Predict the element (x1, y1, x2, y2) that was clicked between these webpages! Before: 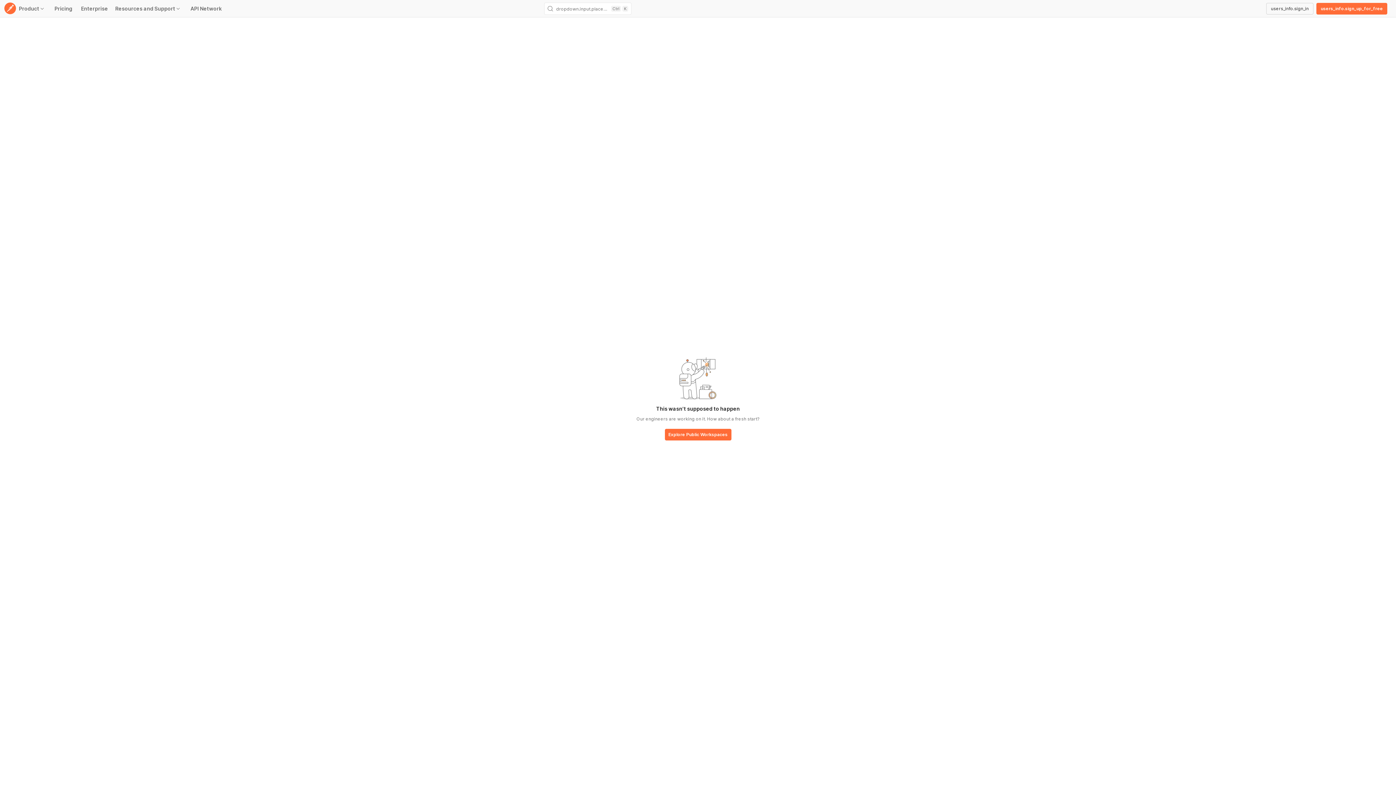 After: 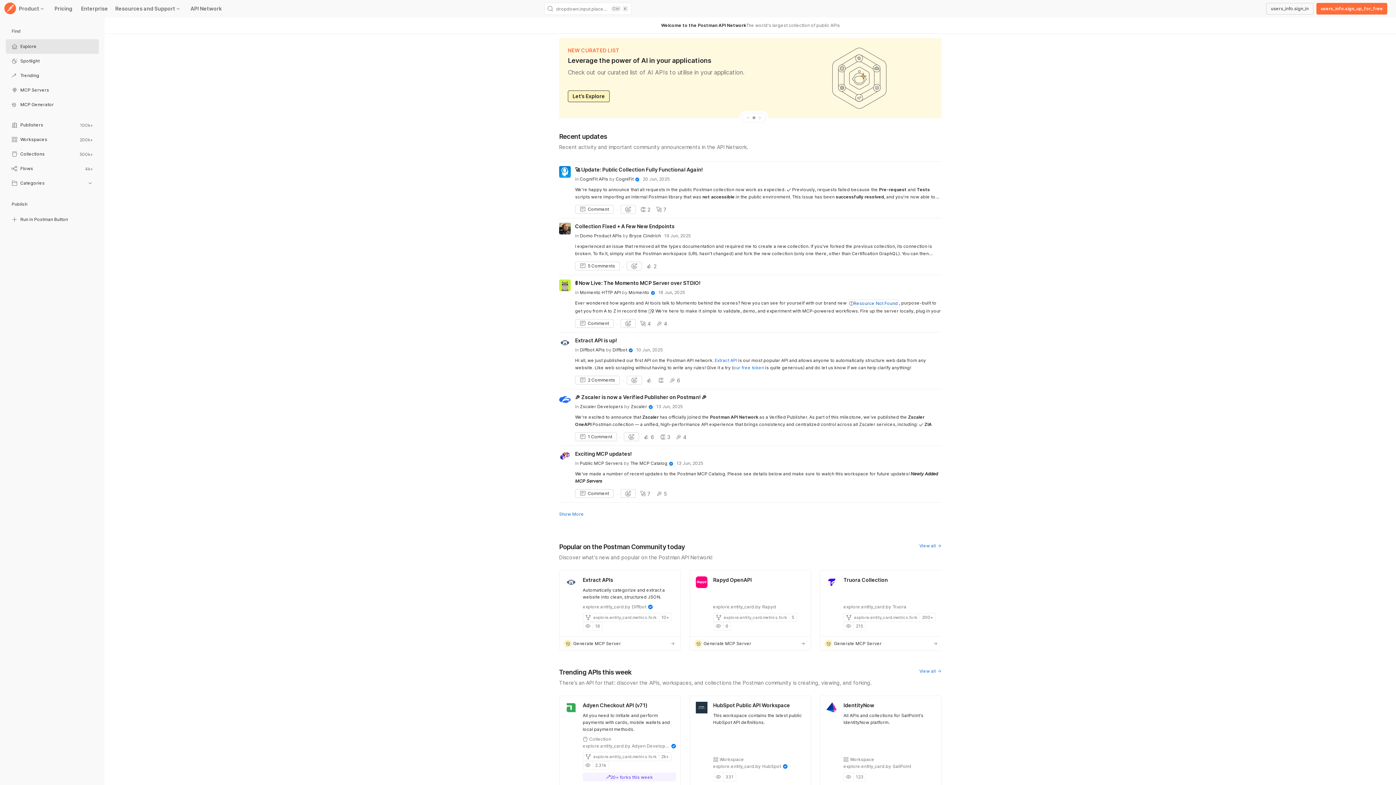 Action: label: base-button bbox: (664, 429, 731, 441)